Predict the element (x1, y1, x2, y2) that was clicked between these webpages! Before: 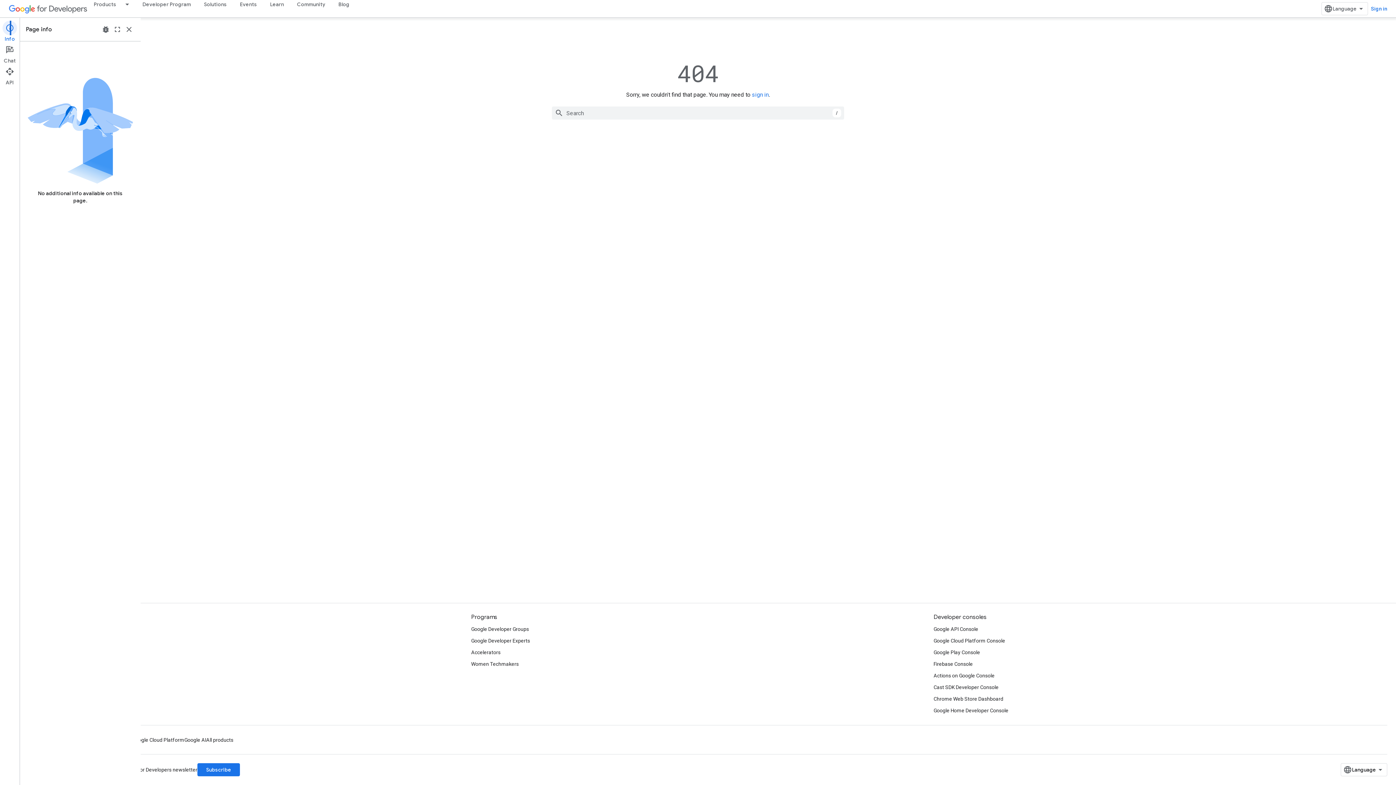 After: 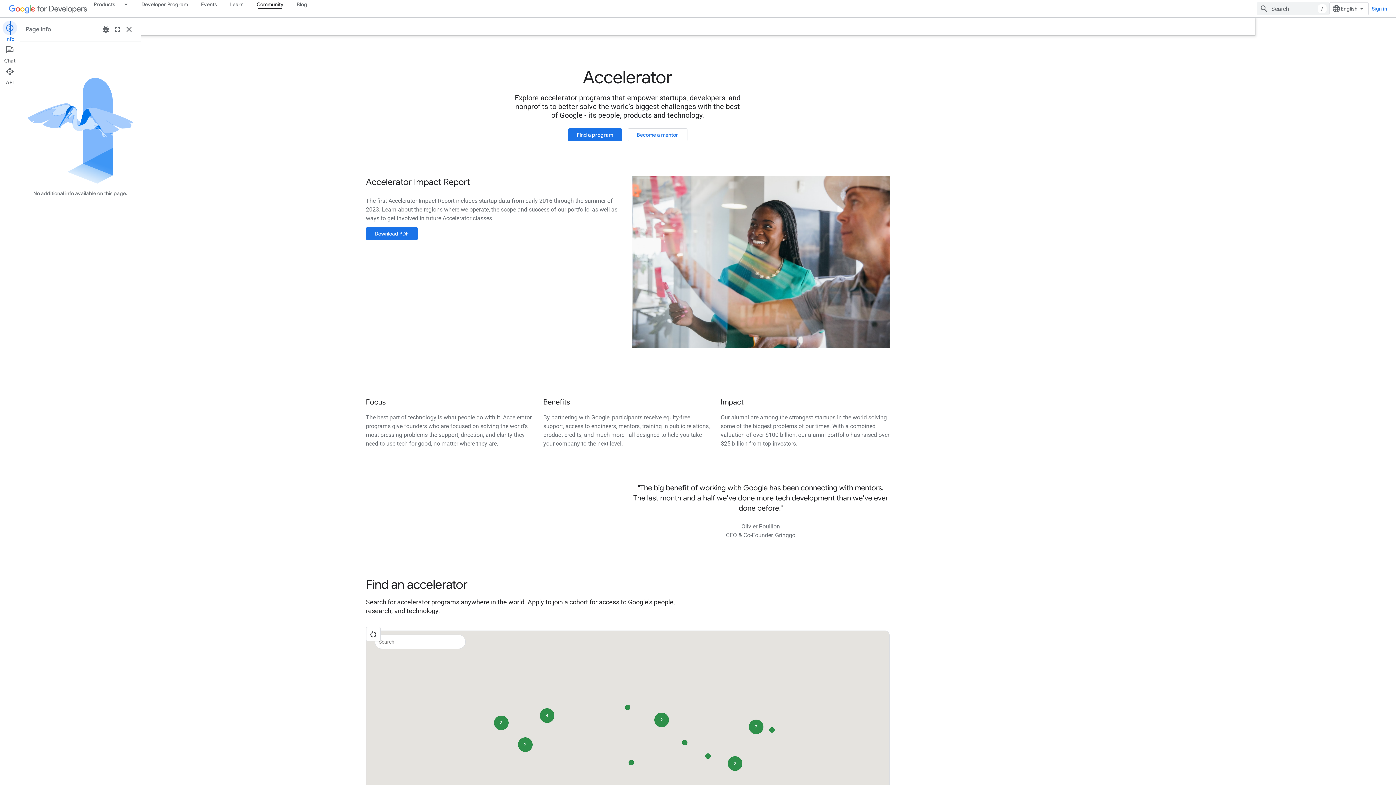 Action: bbox: (471, 646, 500, 658) label: Accelerators